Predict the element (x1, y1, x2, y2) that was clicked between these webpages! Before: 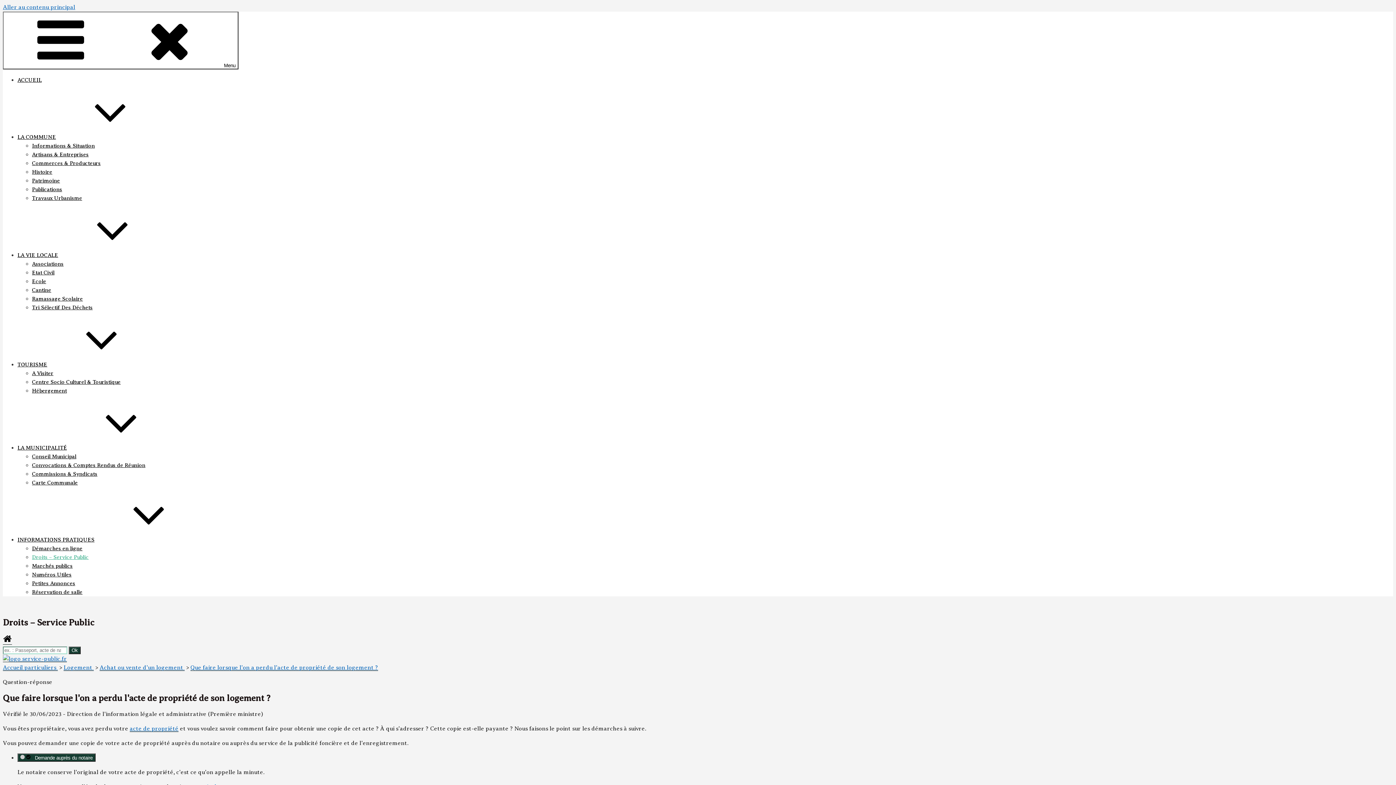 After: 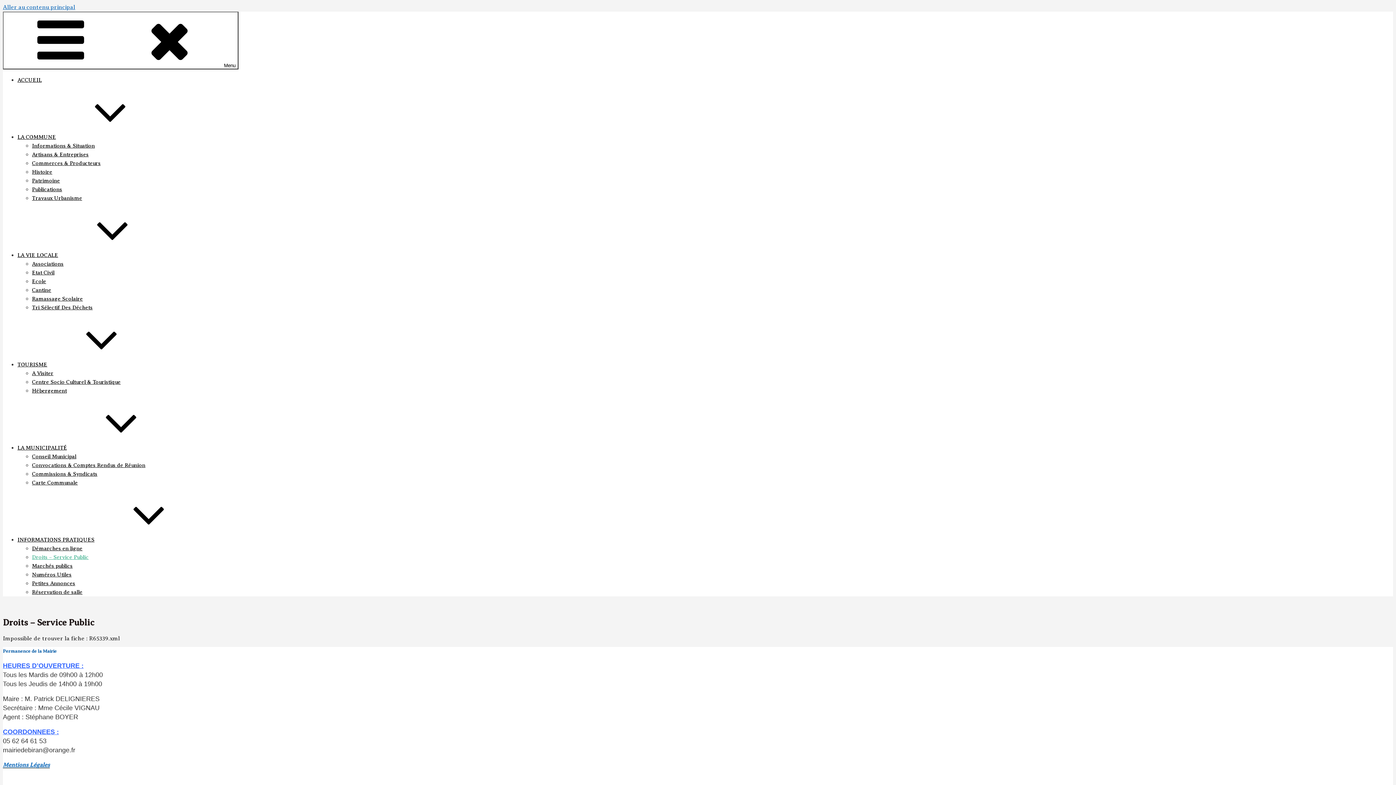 Action: label: acte de propriété bbox: (129, 725, 178, 732)